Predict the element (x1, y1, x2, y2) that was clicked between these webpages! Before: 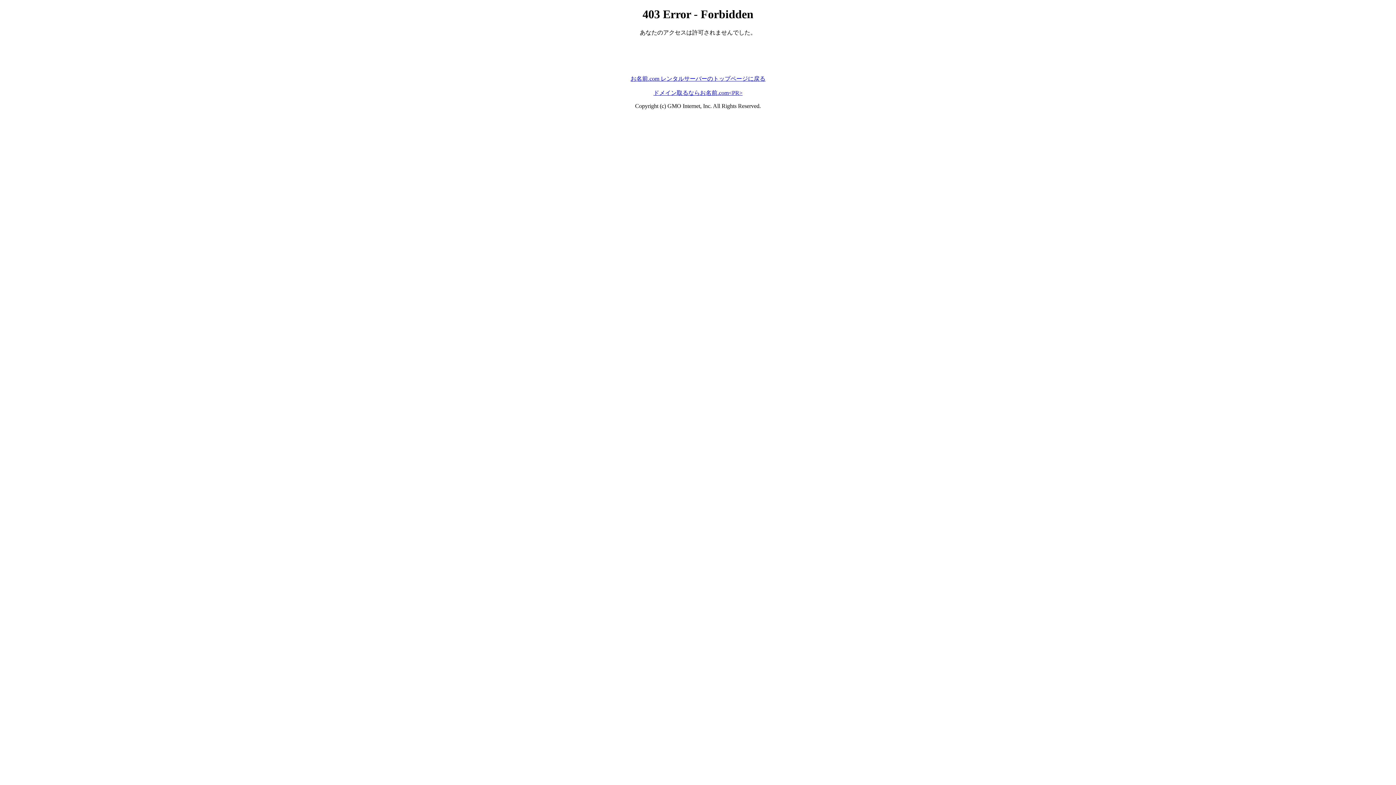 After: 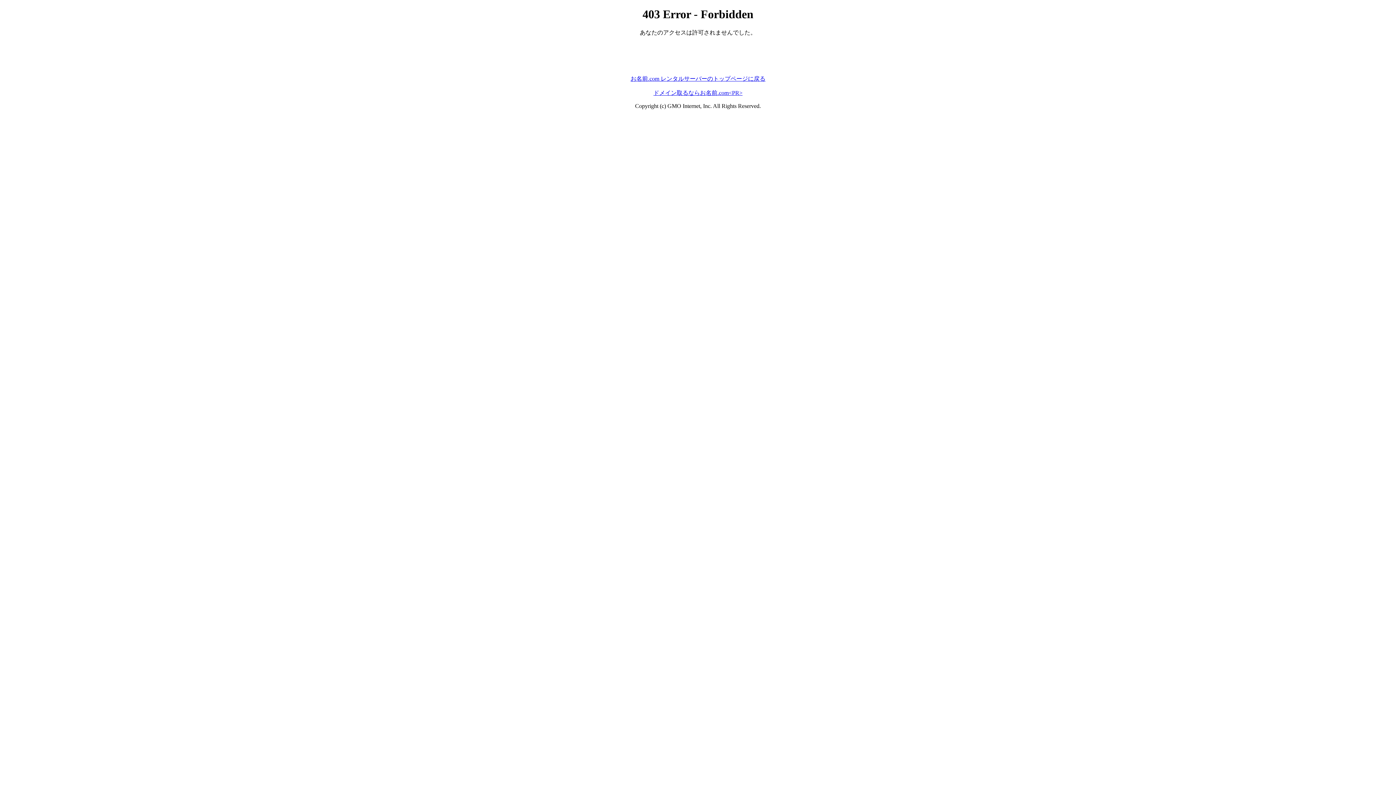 Action: bbox: (630, 75, 765, 81) label: お名前.com レンタルサーバーのトップページに戻る